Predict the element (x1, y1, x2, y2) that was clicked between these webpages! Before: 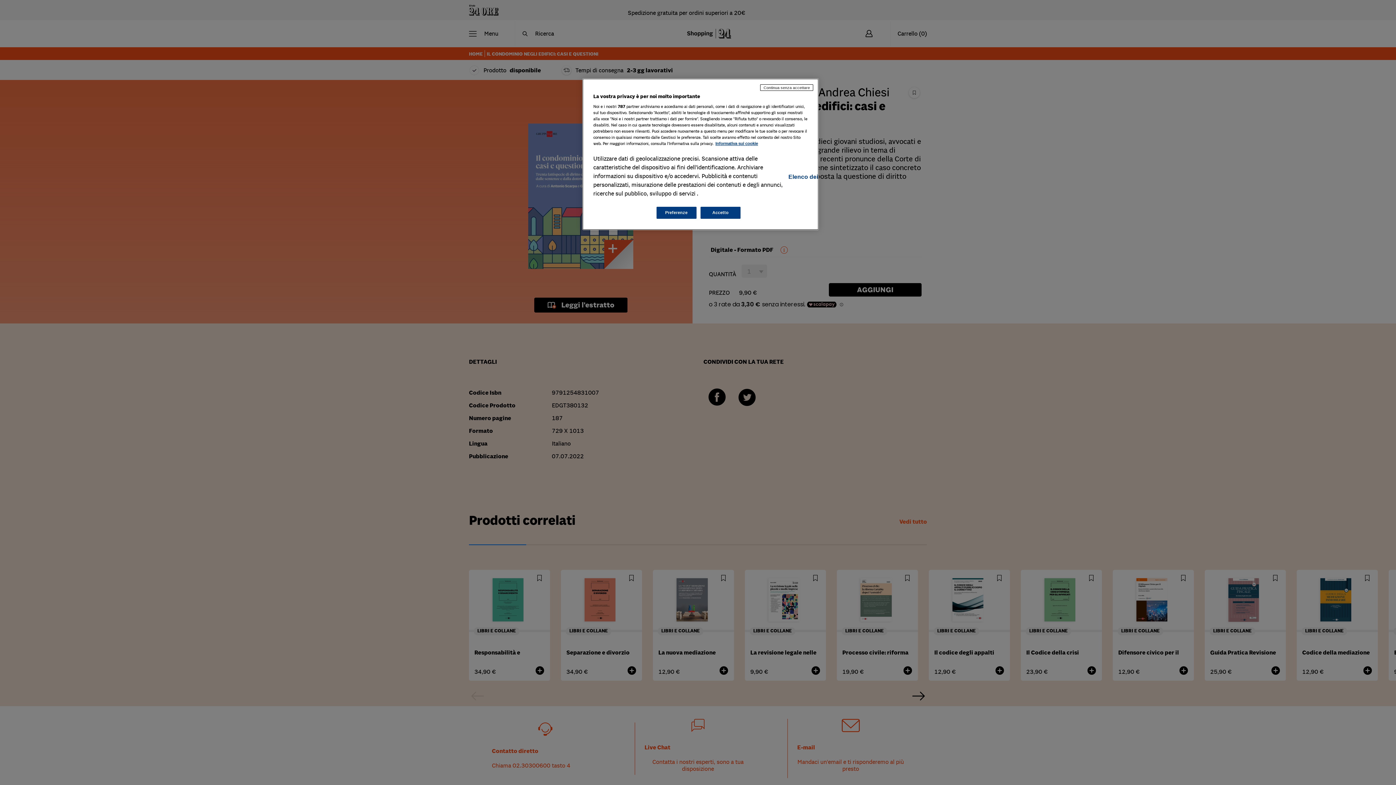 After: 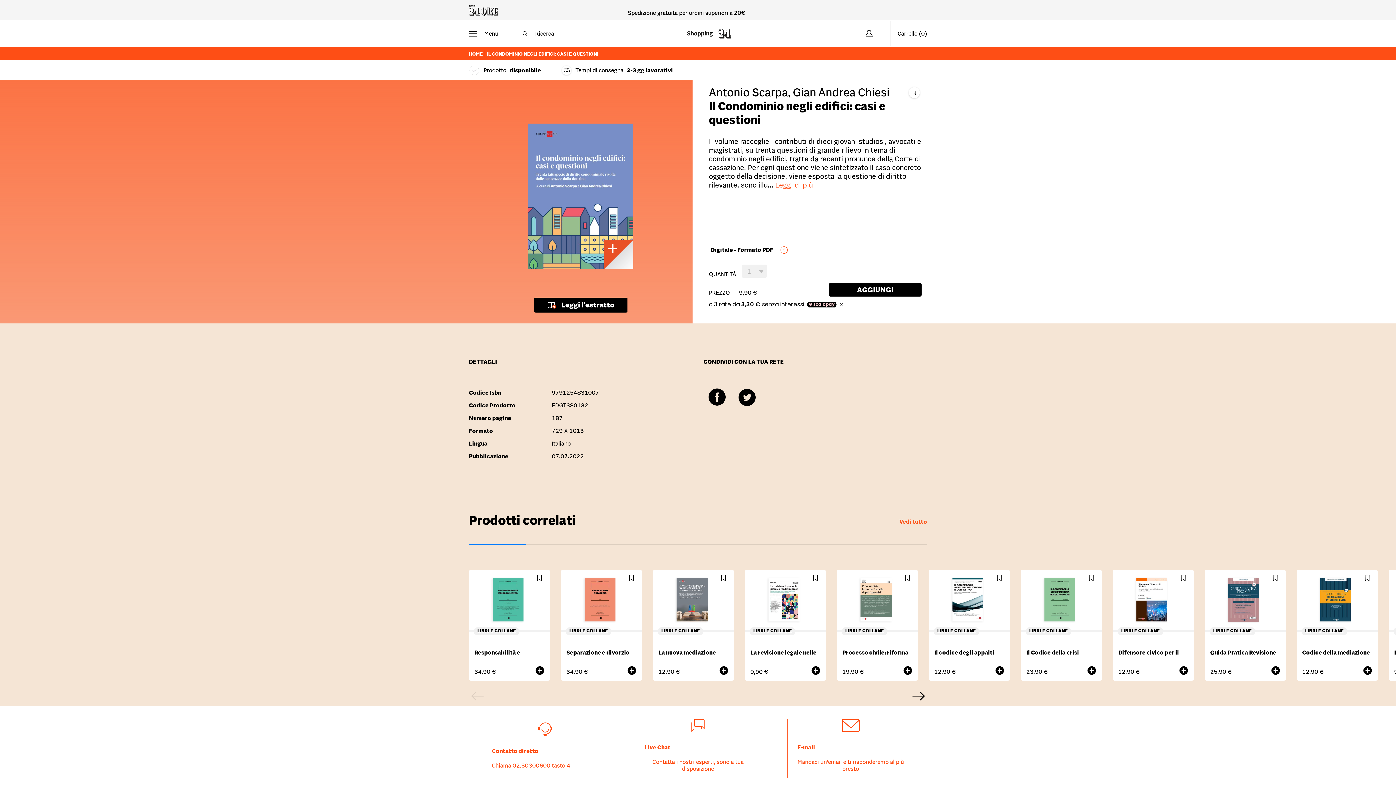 Action: label: Continua senza accettare bbox: (760, 84, 813, 90)